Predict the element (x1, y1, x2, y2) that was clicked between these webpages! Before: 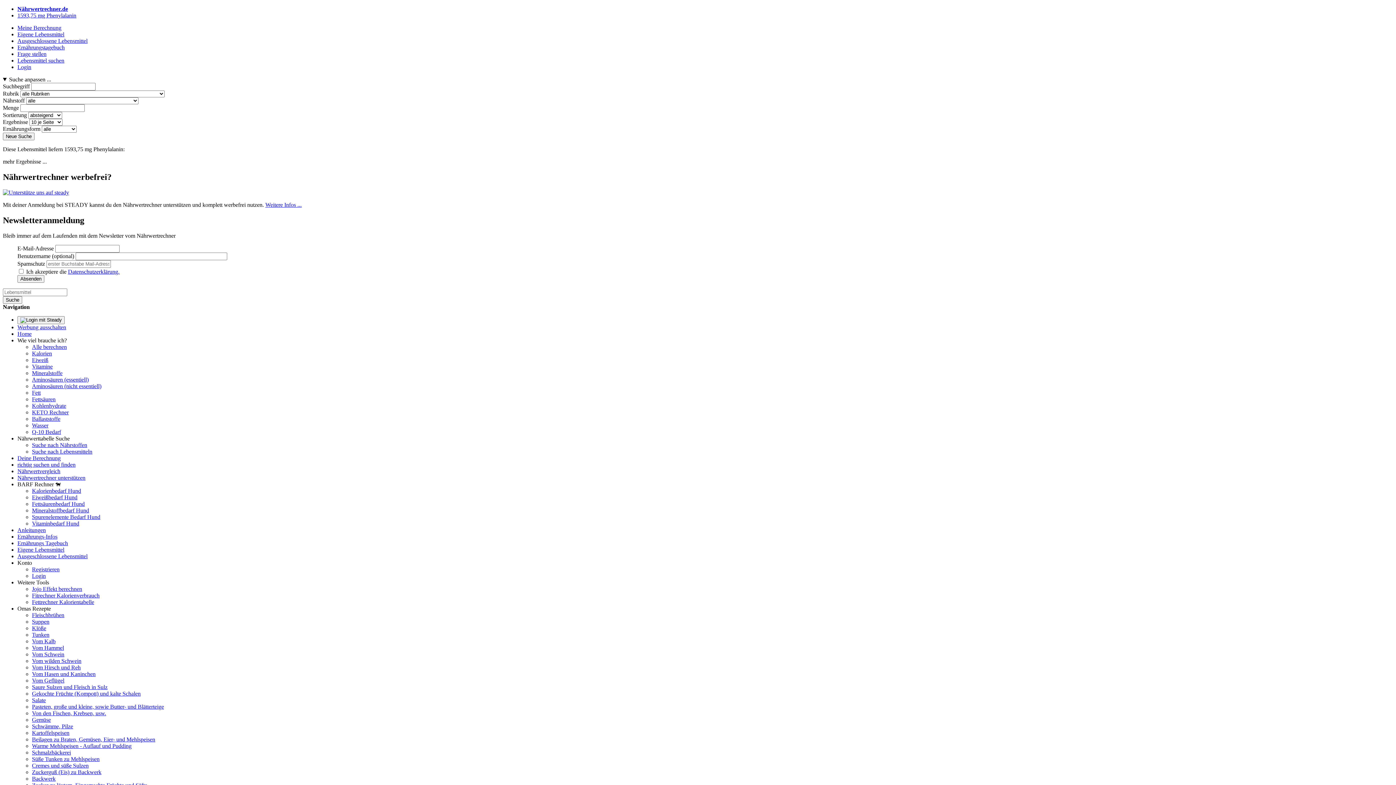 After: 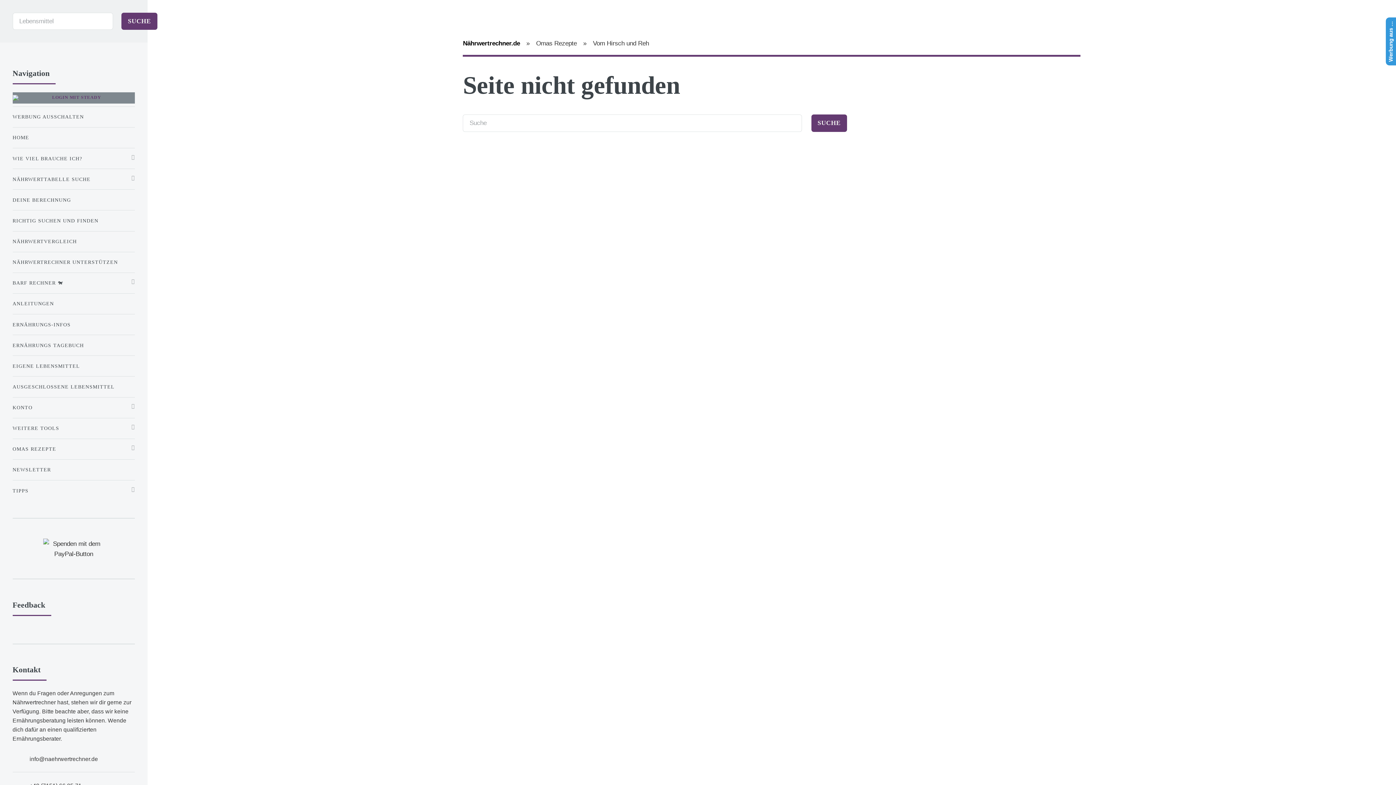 Action: label: Vom Hirsch und Reh bbox: (32, 664, 80, 670)